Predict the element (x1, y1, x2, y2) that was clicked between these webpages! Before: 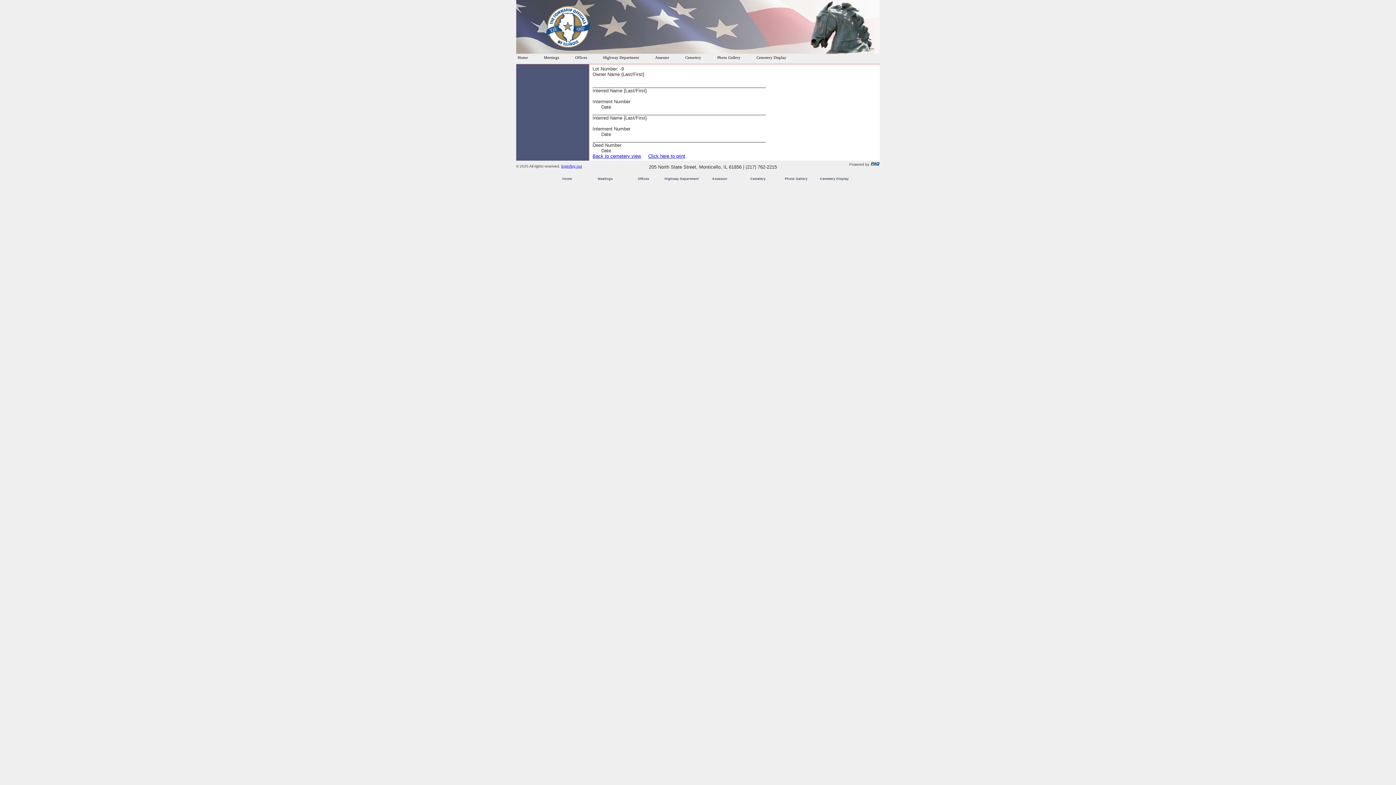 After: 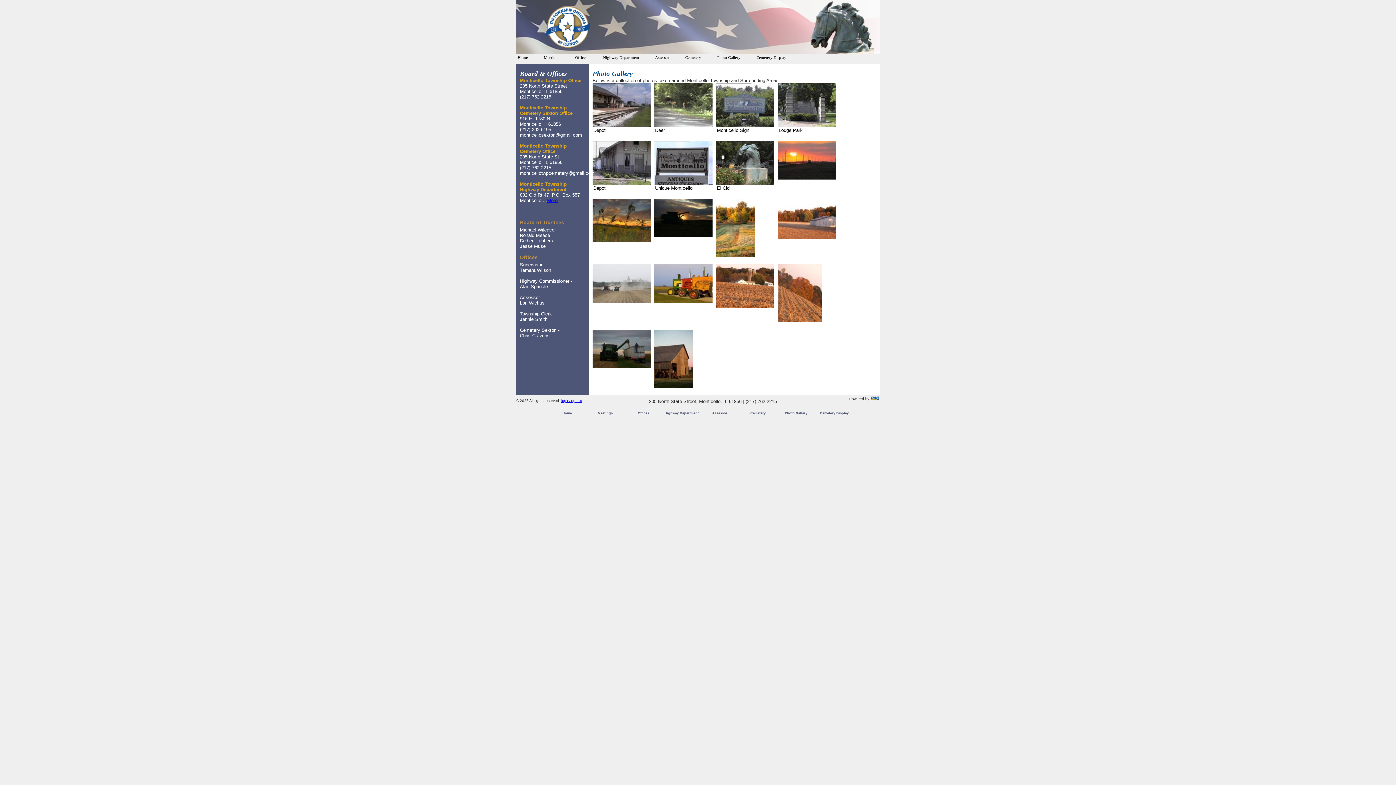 Action: bbox: (716, 53, 755, 61) label: Photo Gallery